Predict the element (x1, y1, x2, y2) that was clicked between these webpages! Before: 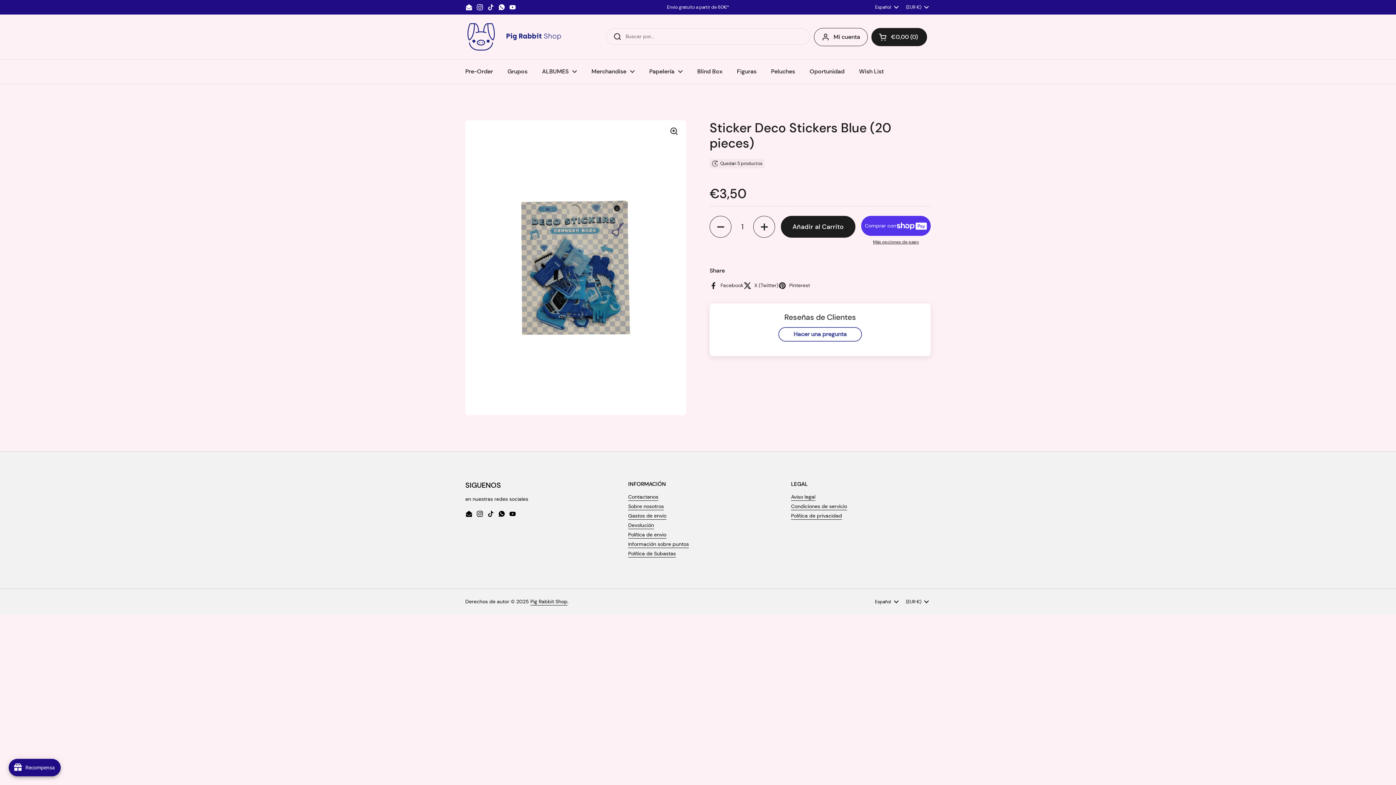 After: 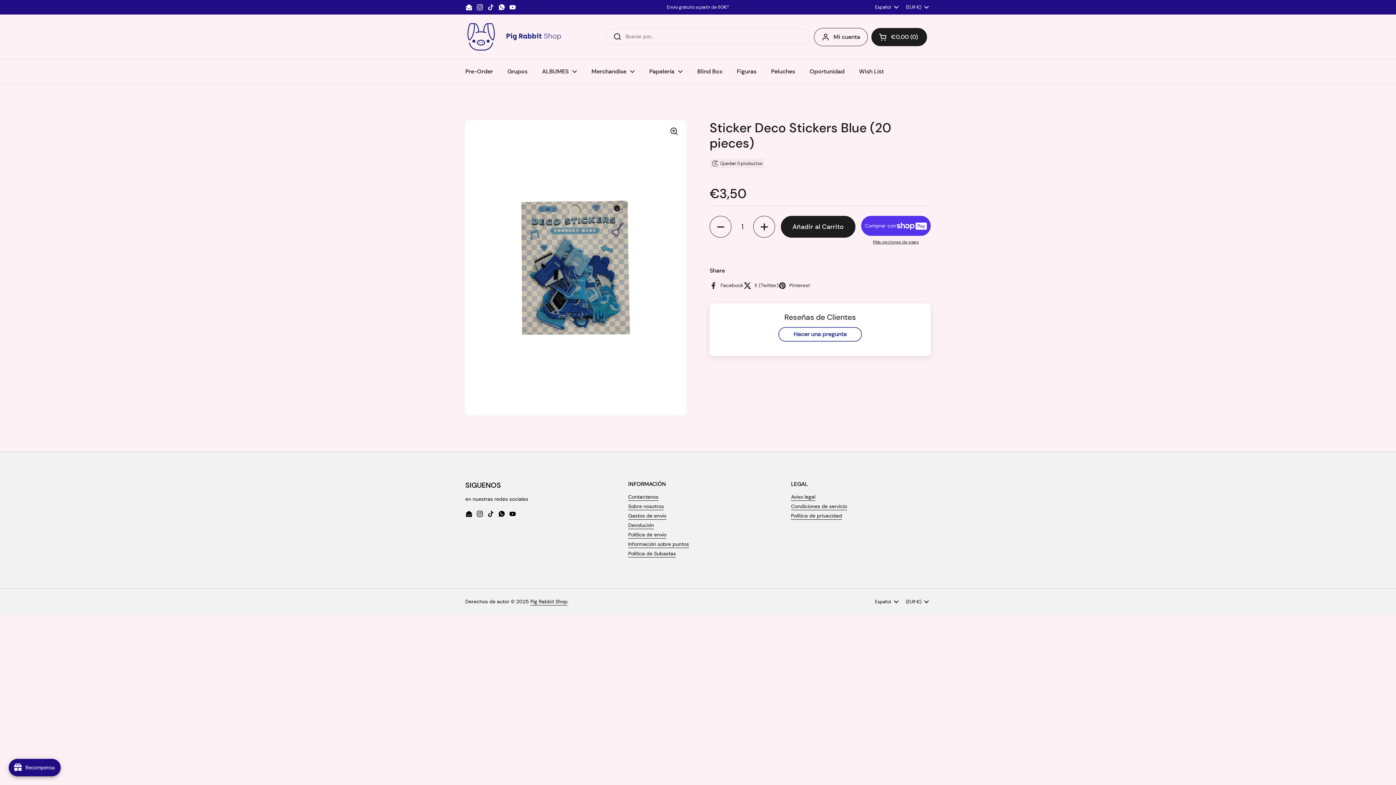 Action: label: Instagram bbox: (476, 3, 483, 10)